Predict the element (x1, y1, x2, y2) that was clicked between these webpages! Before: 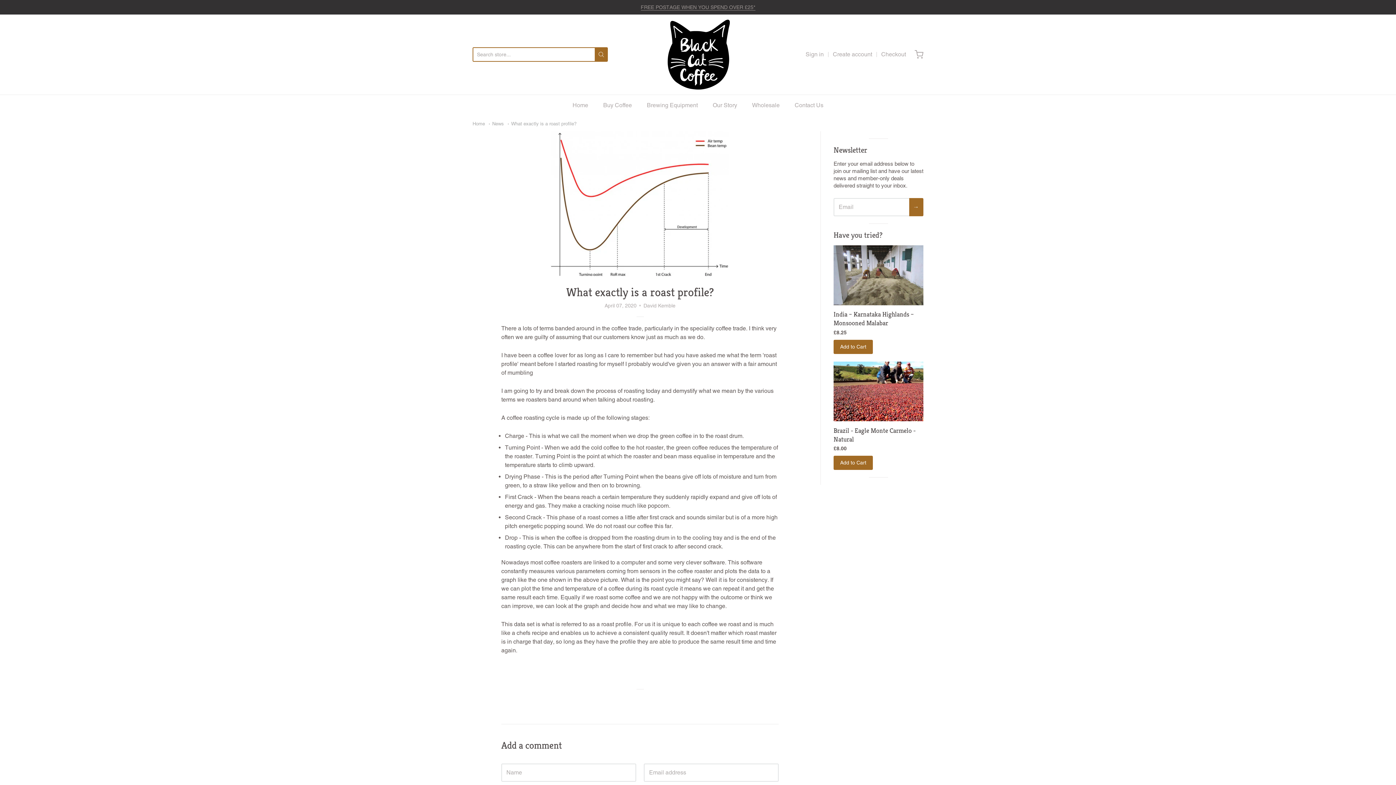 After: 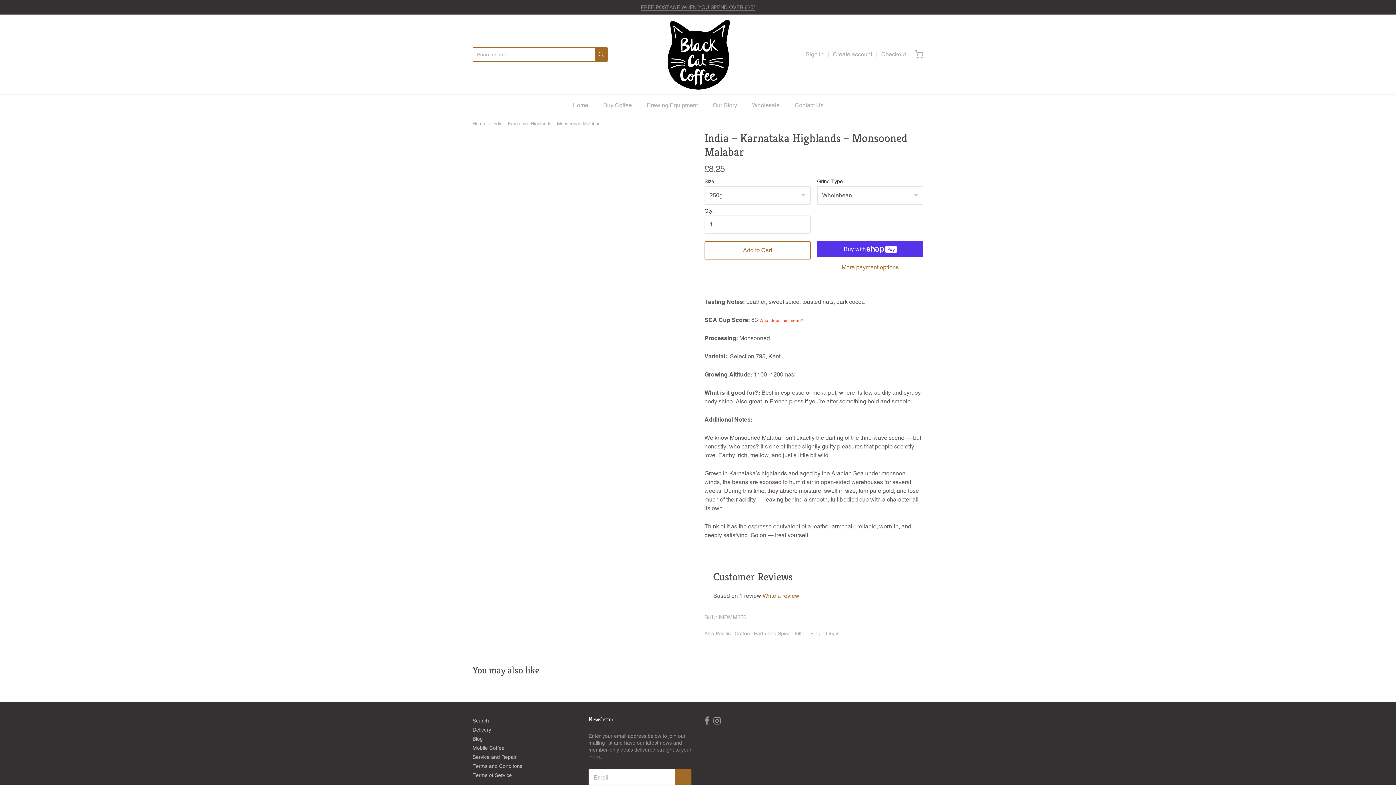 Action: bbox: (833, 245, 923, 305)